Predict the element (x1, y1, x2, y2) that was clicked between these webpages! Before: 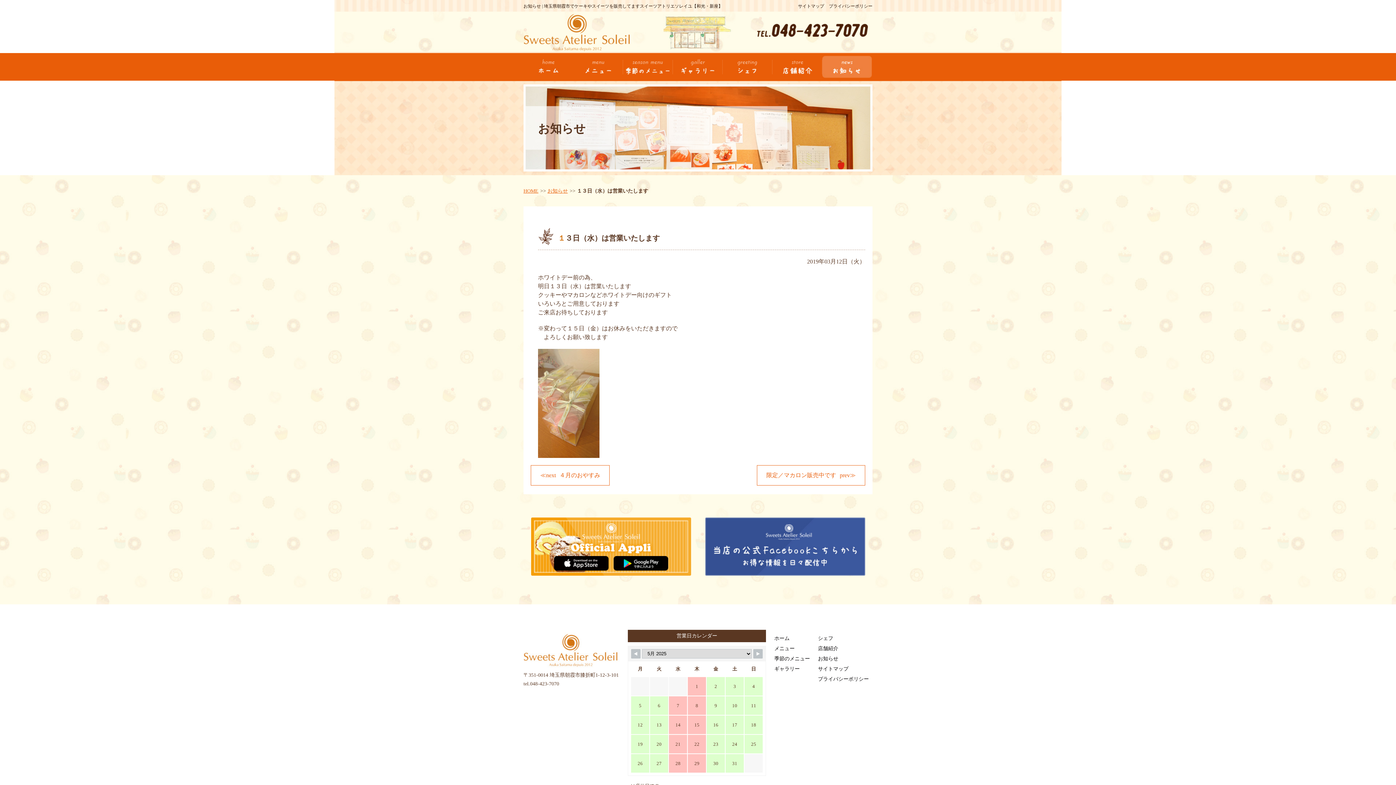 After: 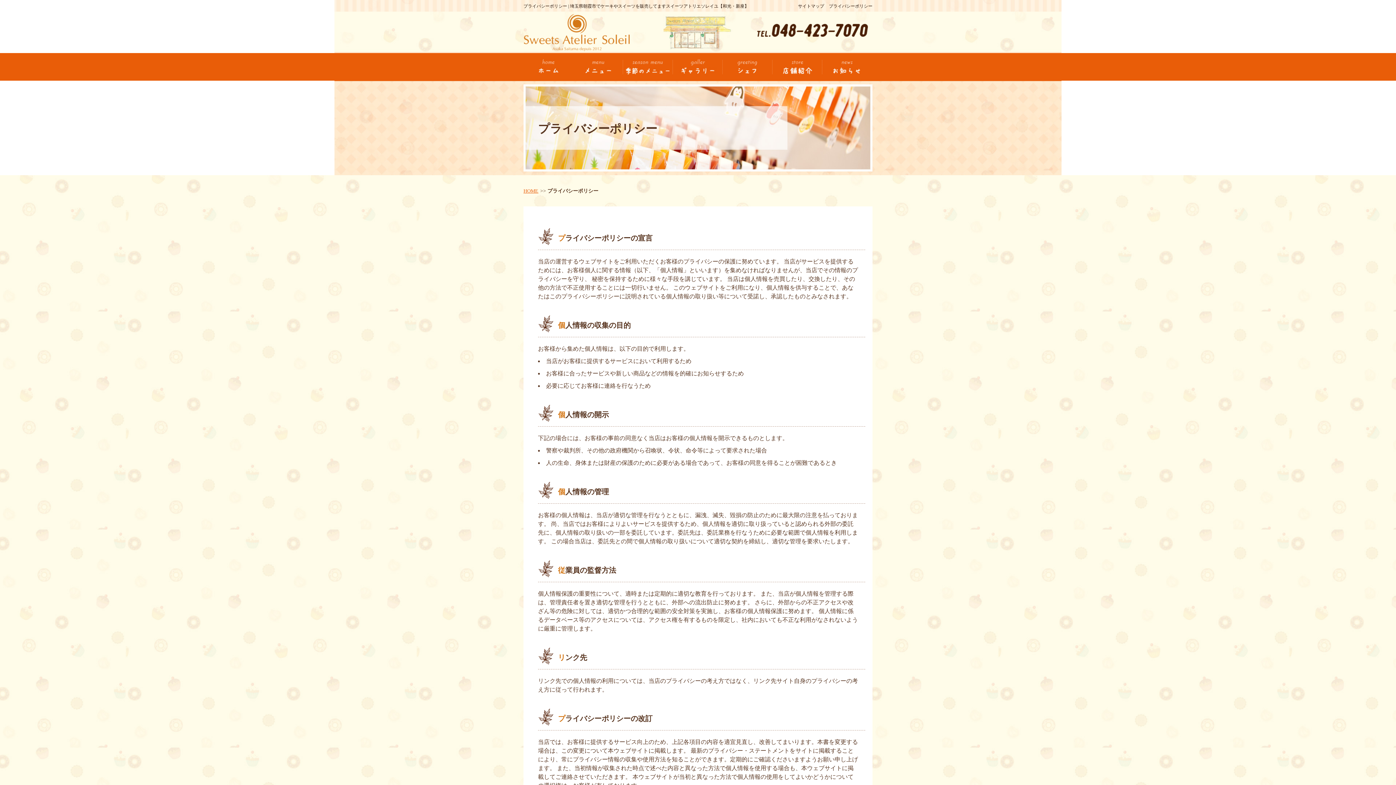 Action: label: プライバシーポリシー bbox: (818, 676, 869, 682)